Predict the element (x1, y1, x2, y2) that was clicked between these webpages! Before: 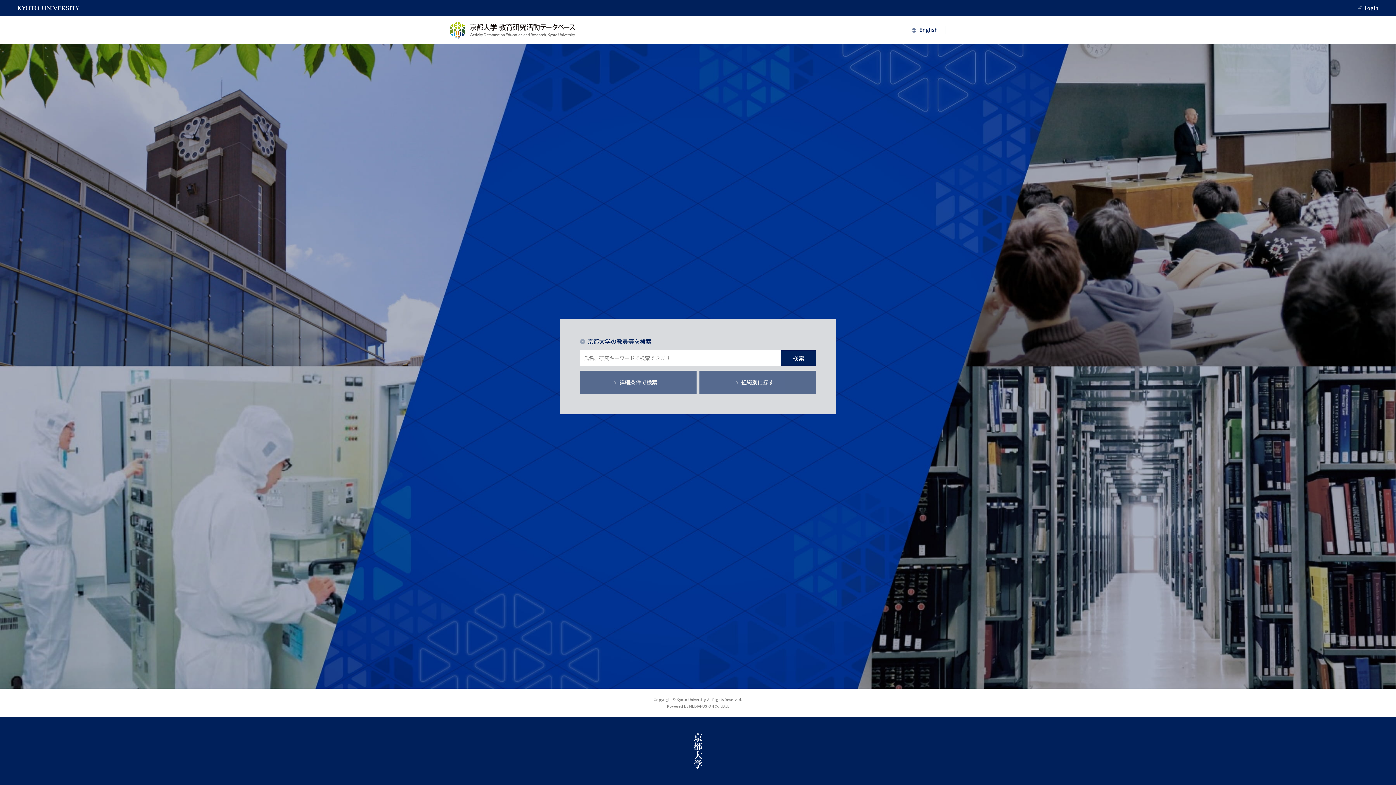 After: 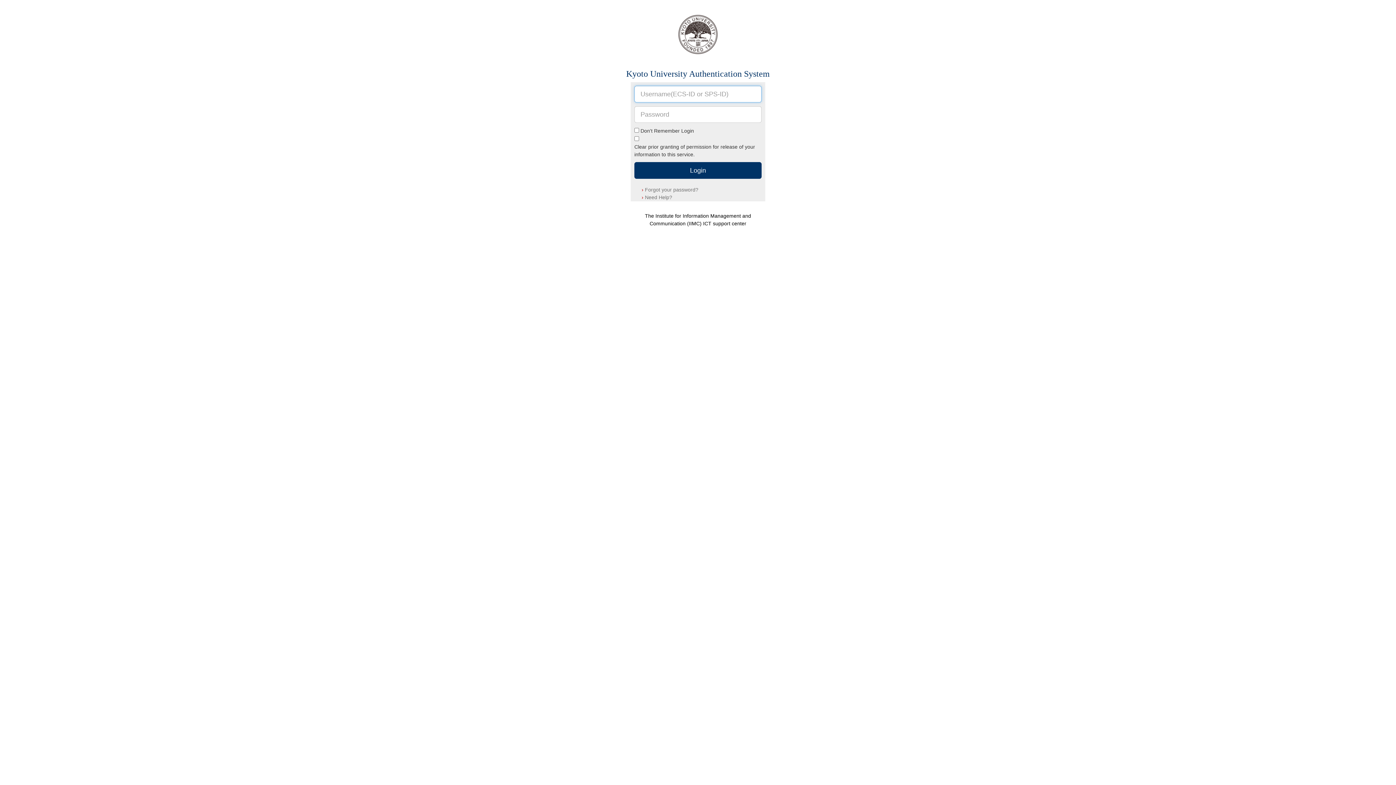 Action: bbox: (1365, 3, 1378, 12) label: Login